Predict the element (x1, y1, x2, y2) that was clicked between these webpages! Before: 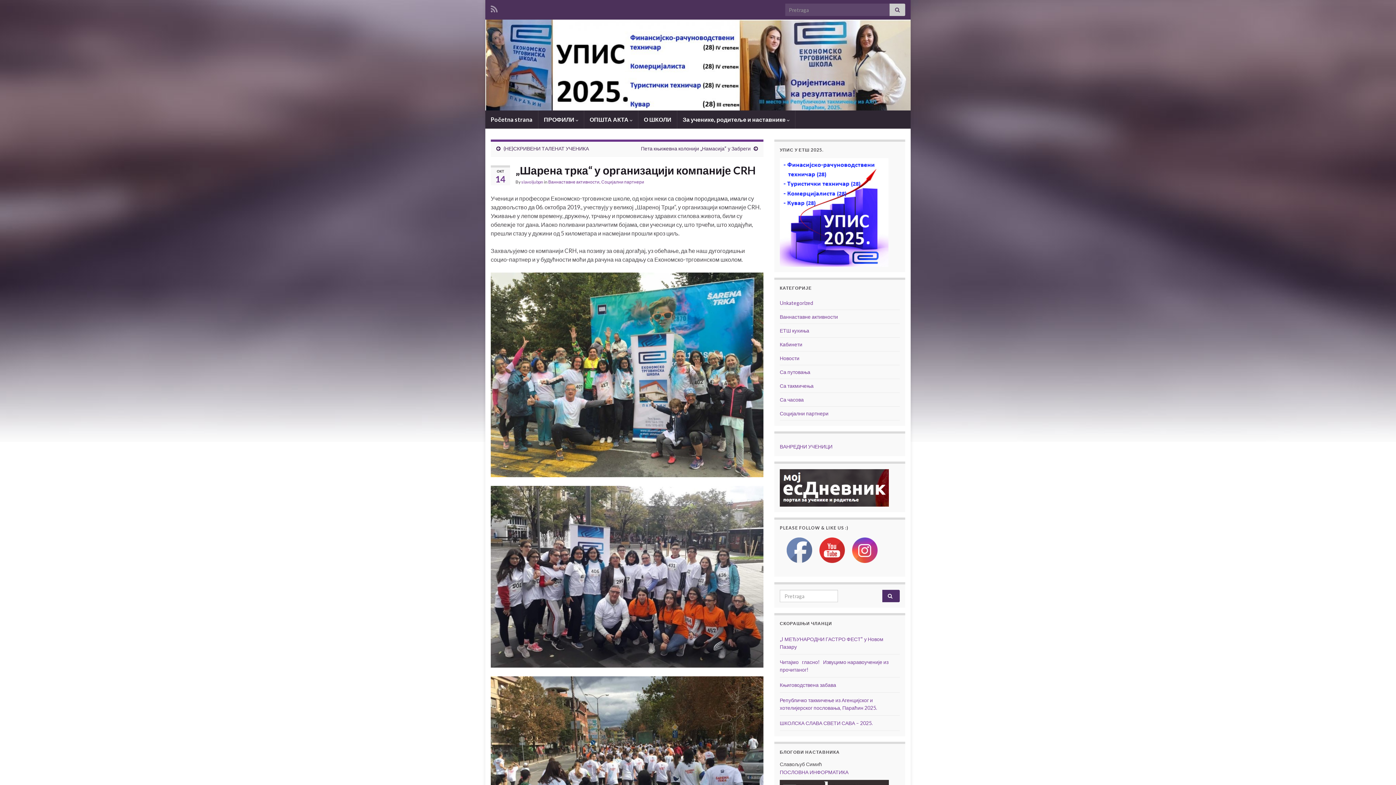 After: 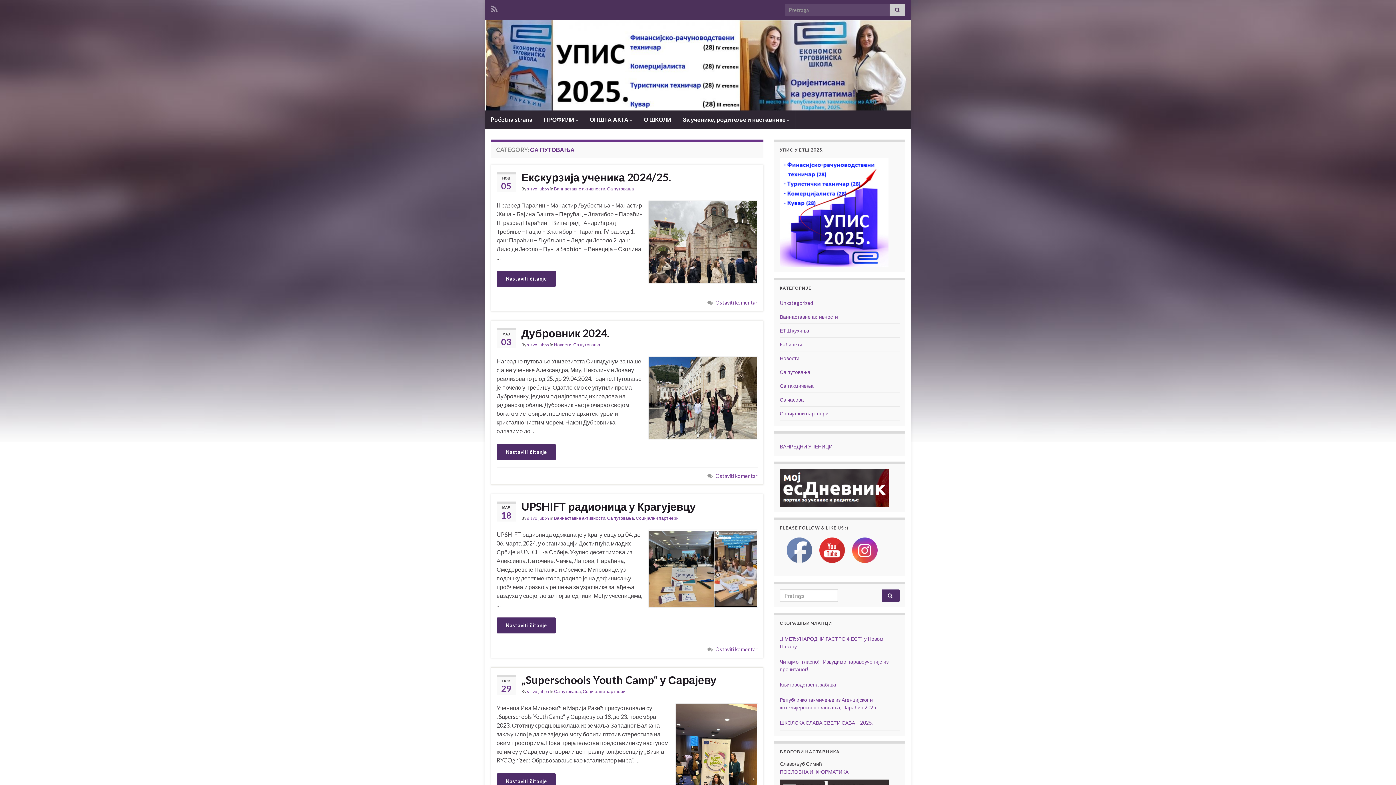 Action: label: Са путовања bbox: (780, 369, 810, 375)